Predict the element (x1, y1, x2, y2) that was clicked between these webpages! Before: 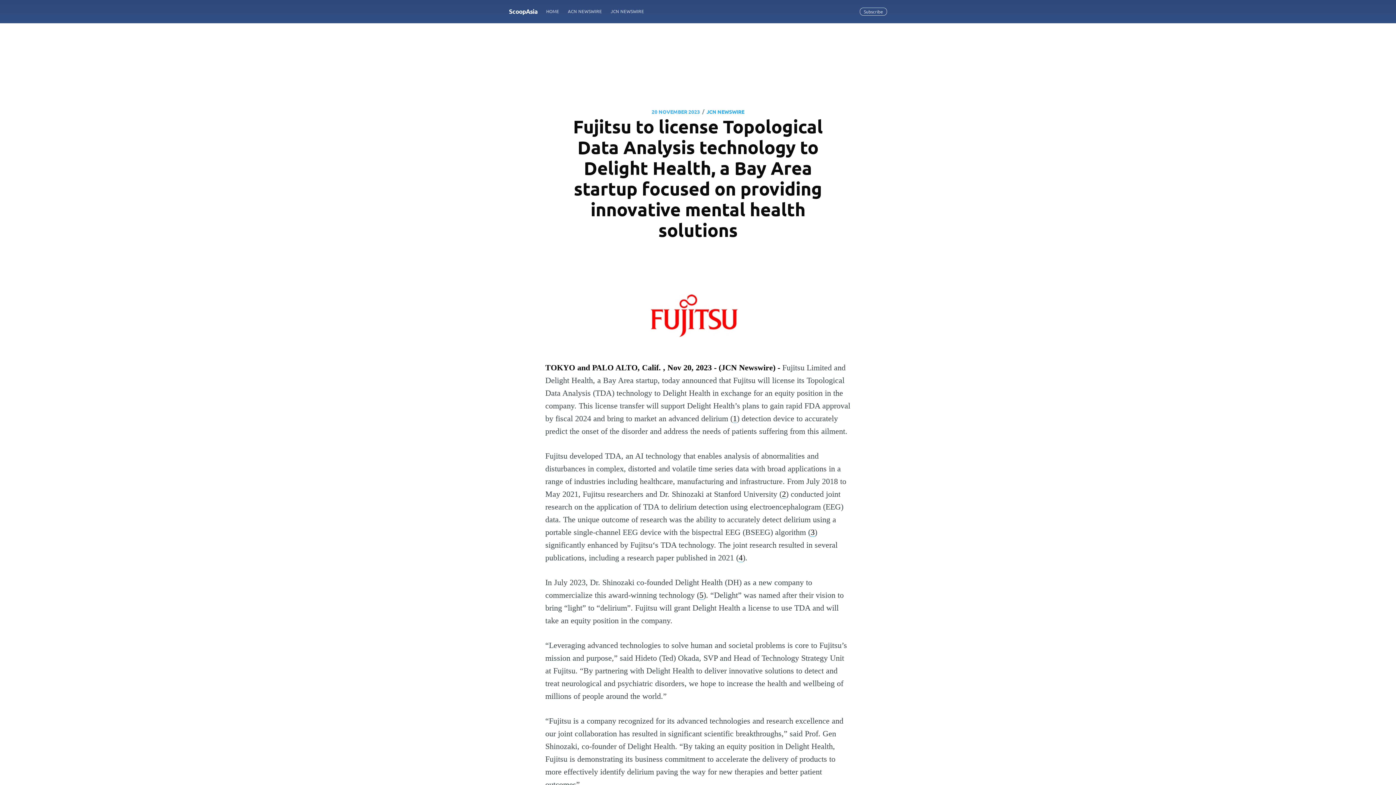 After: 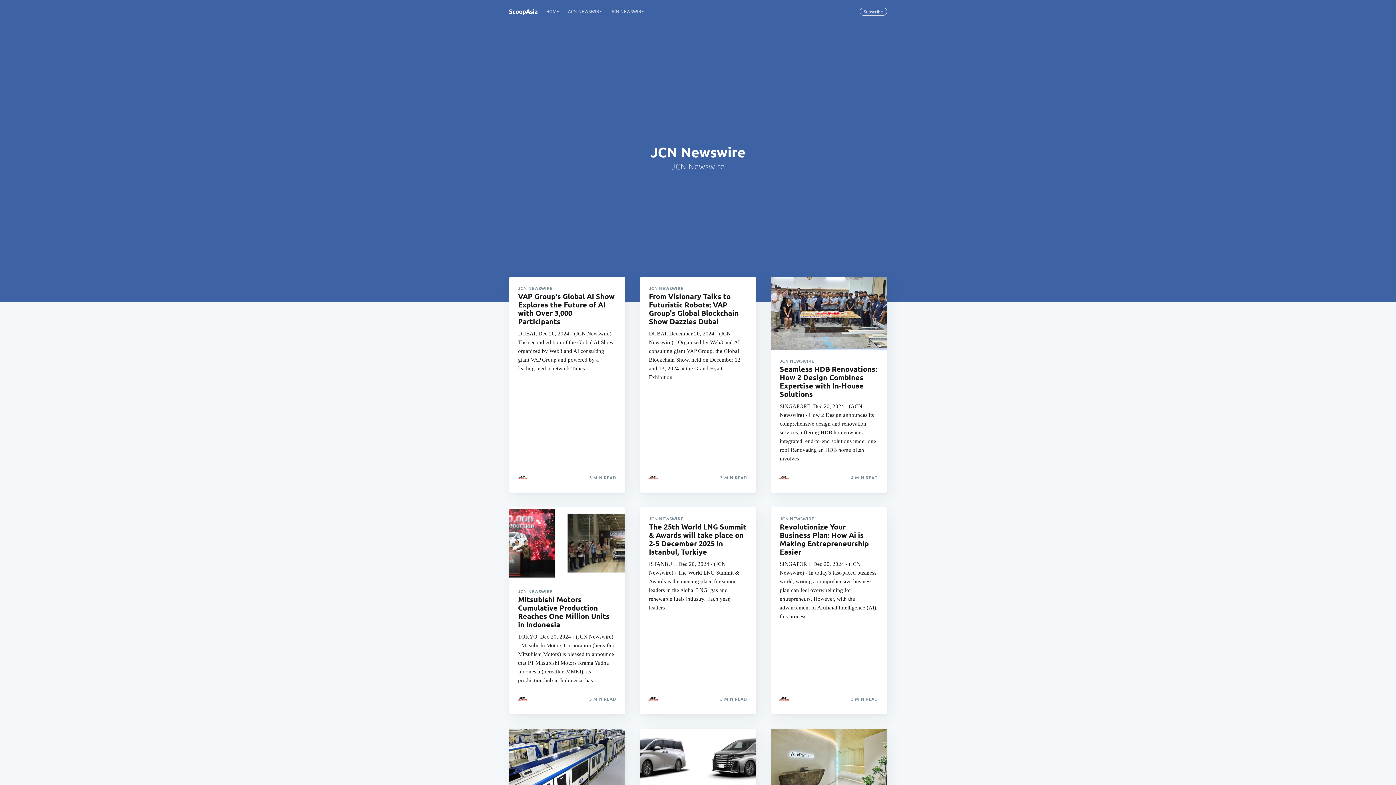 Action: bbox: (706, 107, 744, 115) label: JCN NEWSWIRE